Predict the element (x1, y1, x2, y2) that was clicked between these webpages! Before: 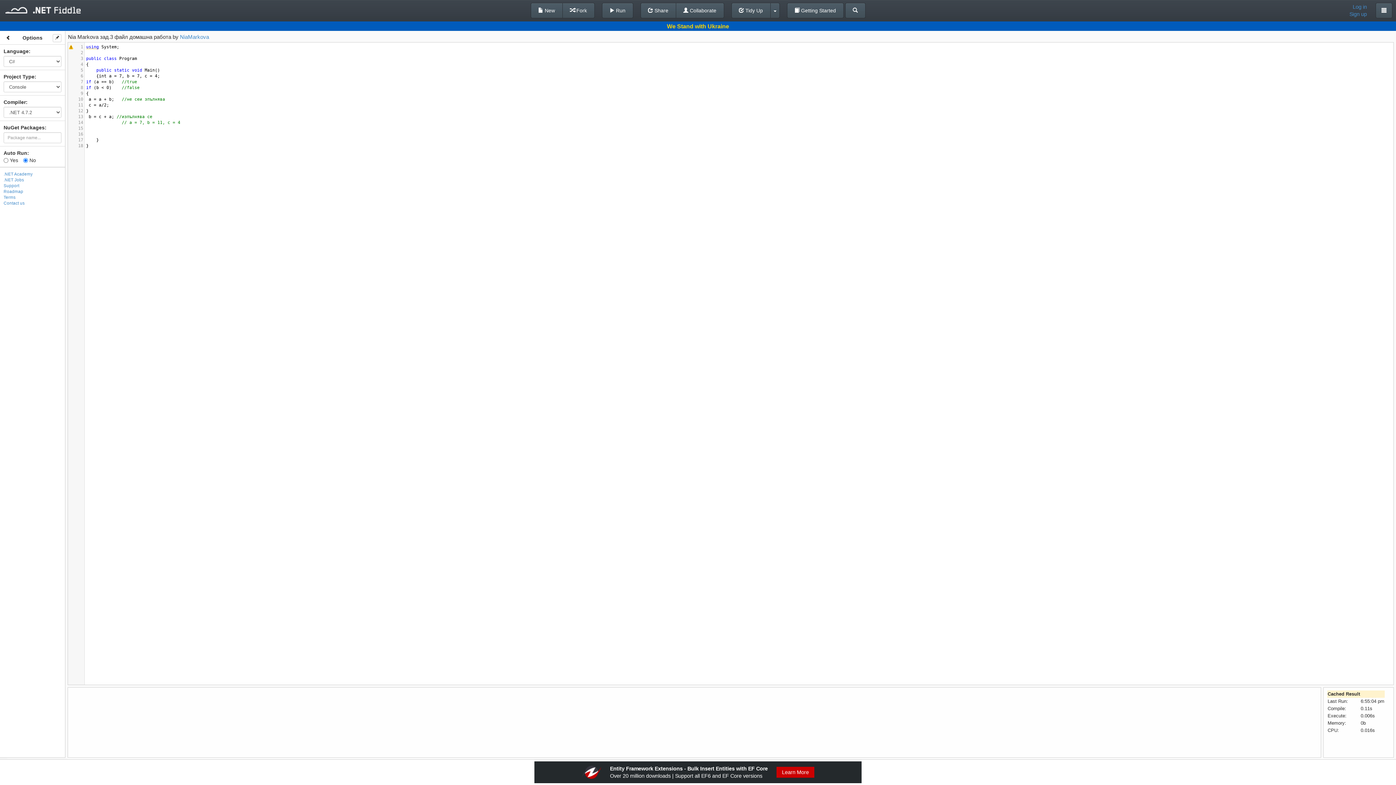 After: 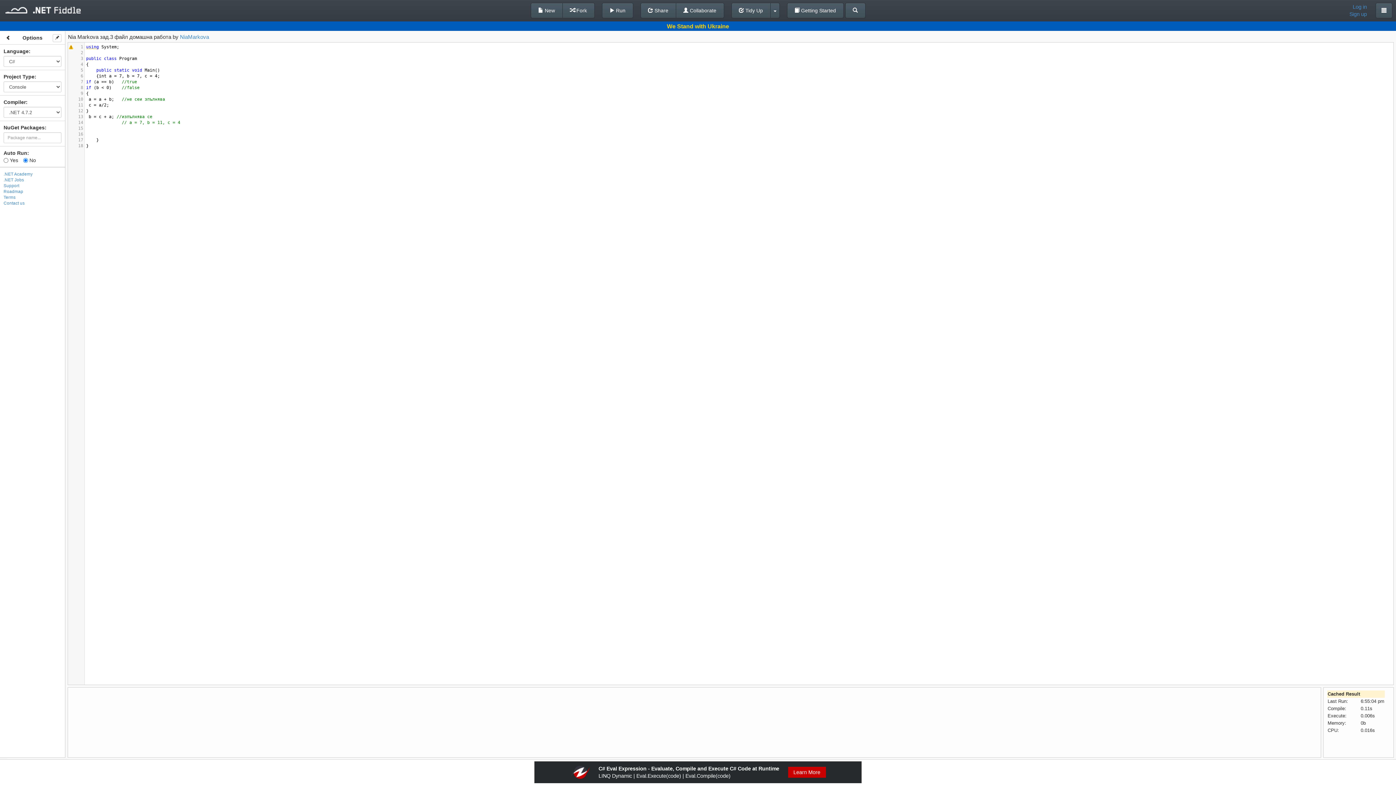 Action: bbox: (0, 0, 86, 18)